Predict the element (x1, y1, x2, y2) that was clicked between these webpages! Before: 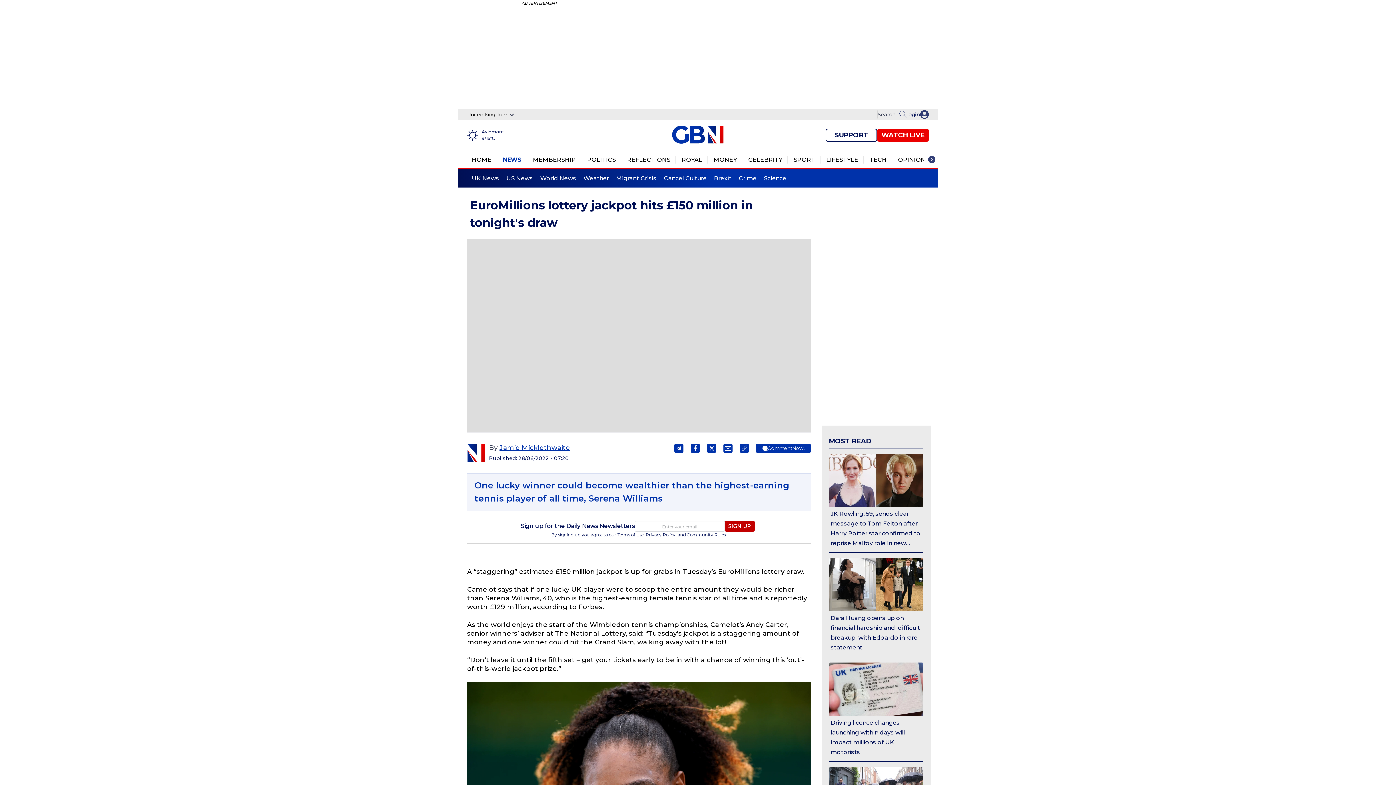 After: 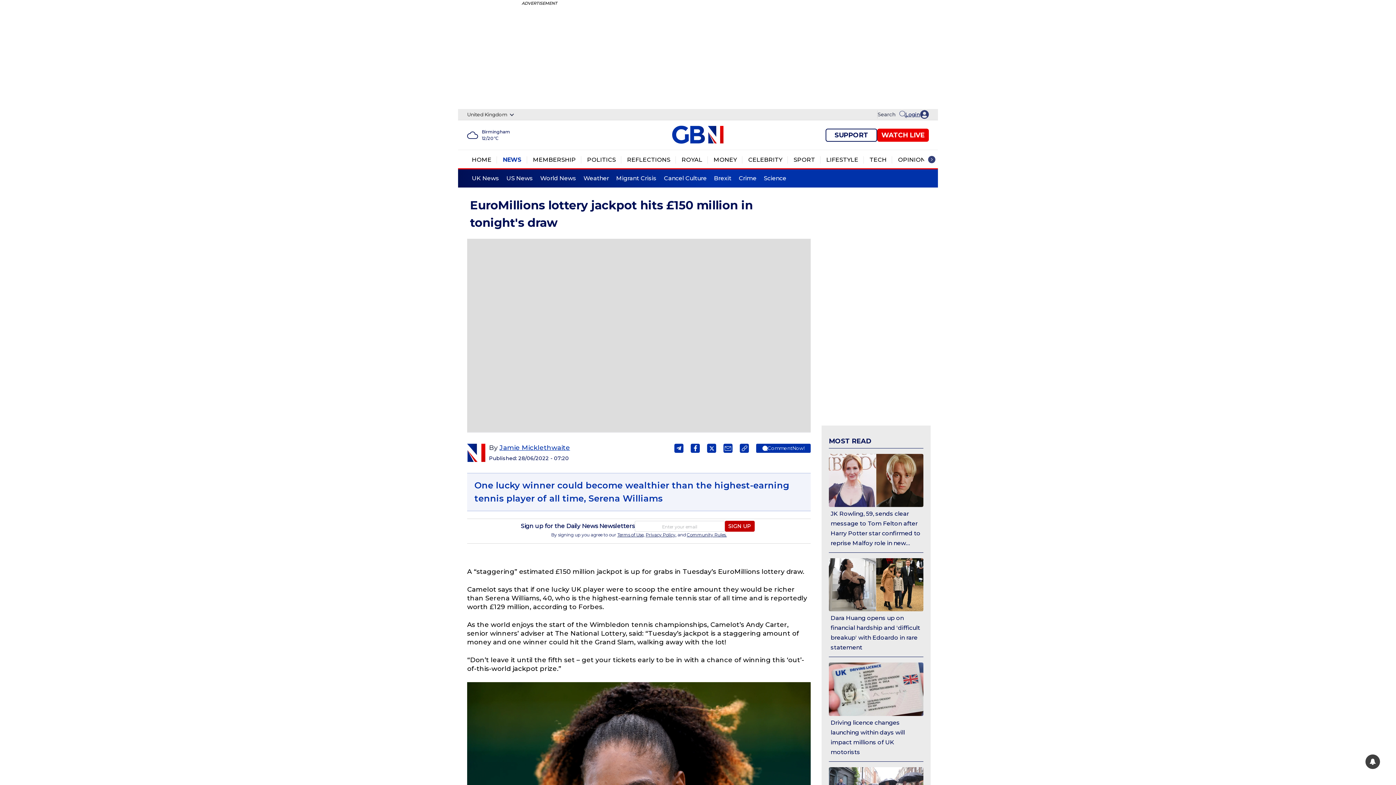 Action: label: Share via Email bbox: (723, 443, 732, 452)